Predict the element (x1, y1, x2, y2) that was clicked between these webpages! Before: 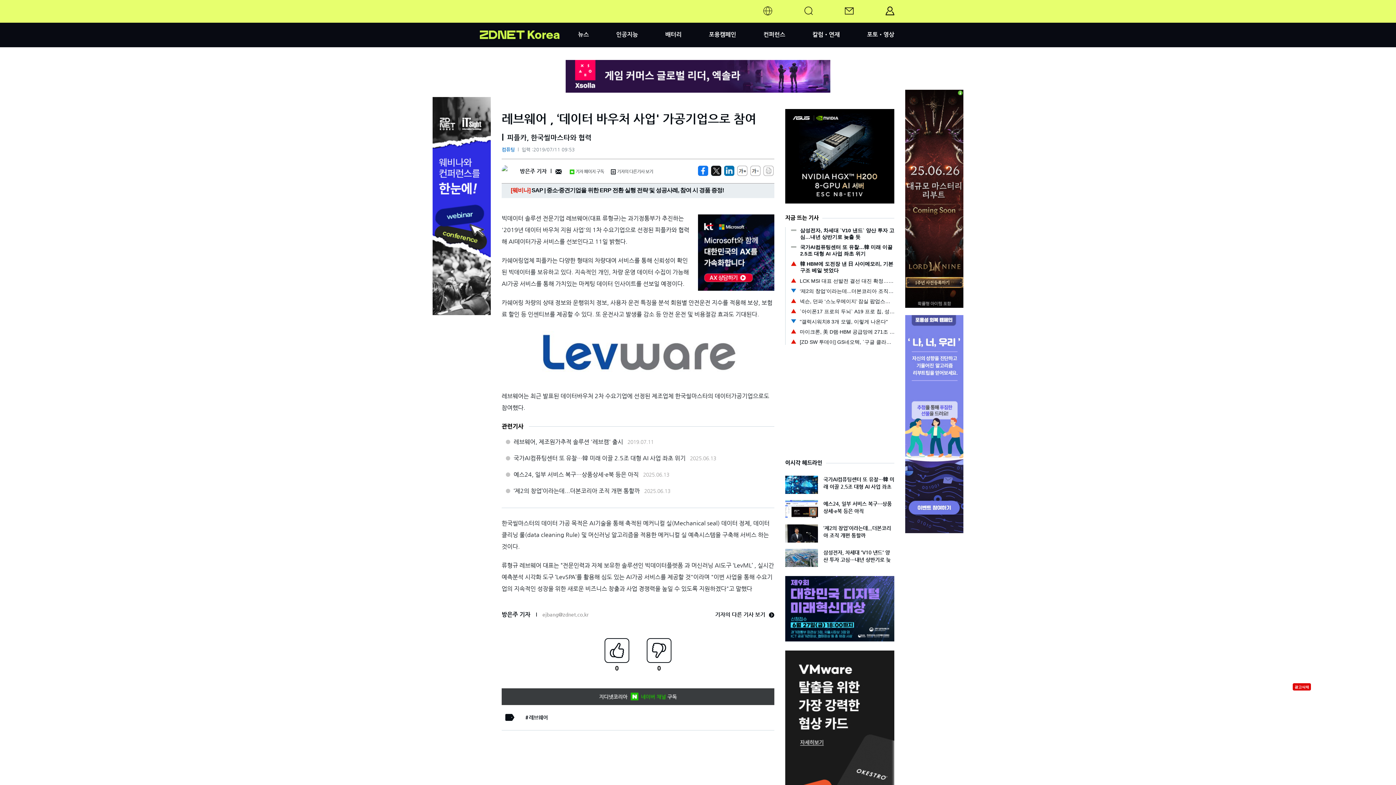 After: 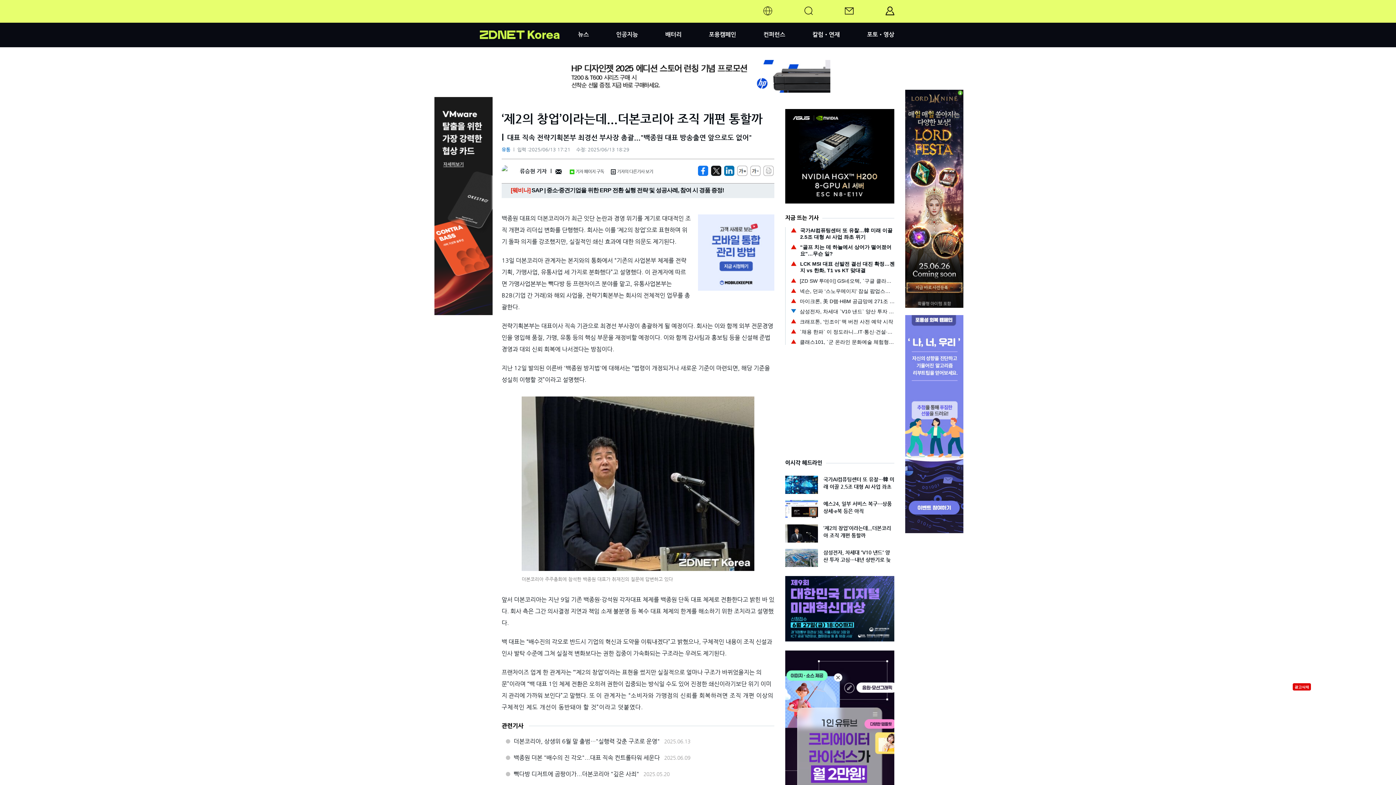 Action: bbox: (785, 524, 818, 542)